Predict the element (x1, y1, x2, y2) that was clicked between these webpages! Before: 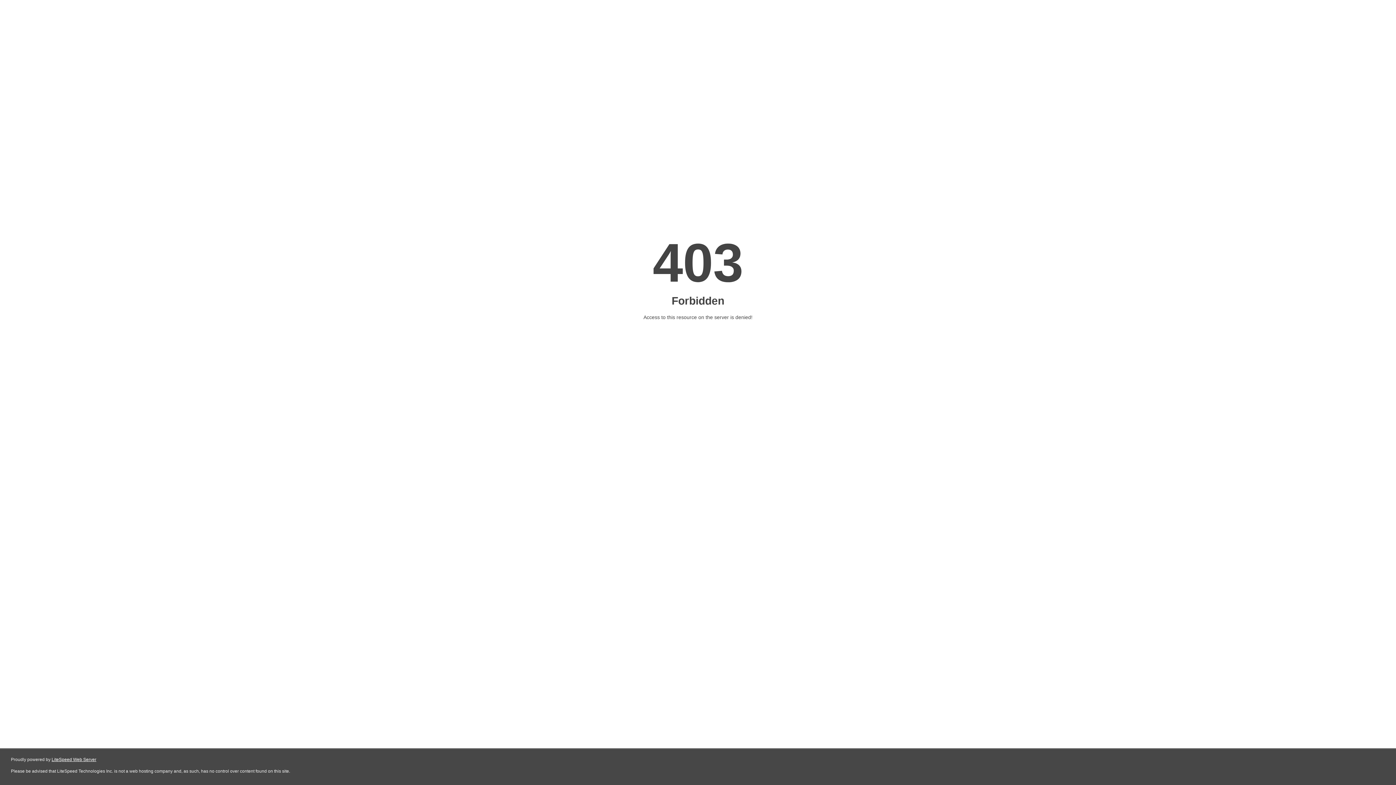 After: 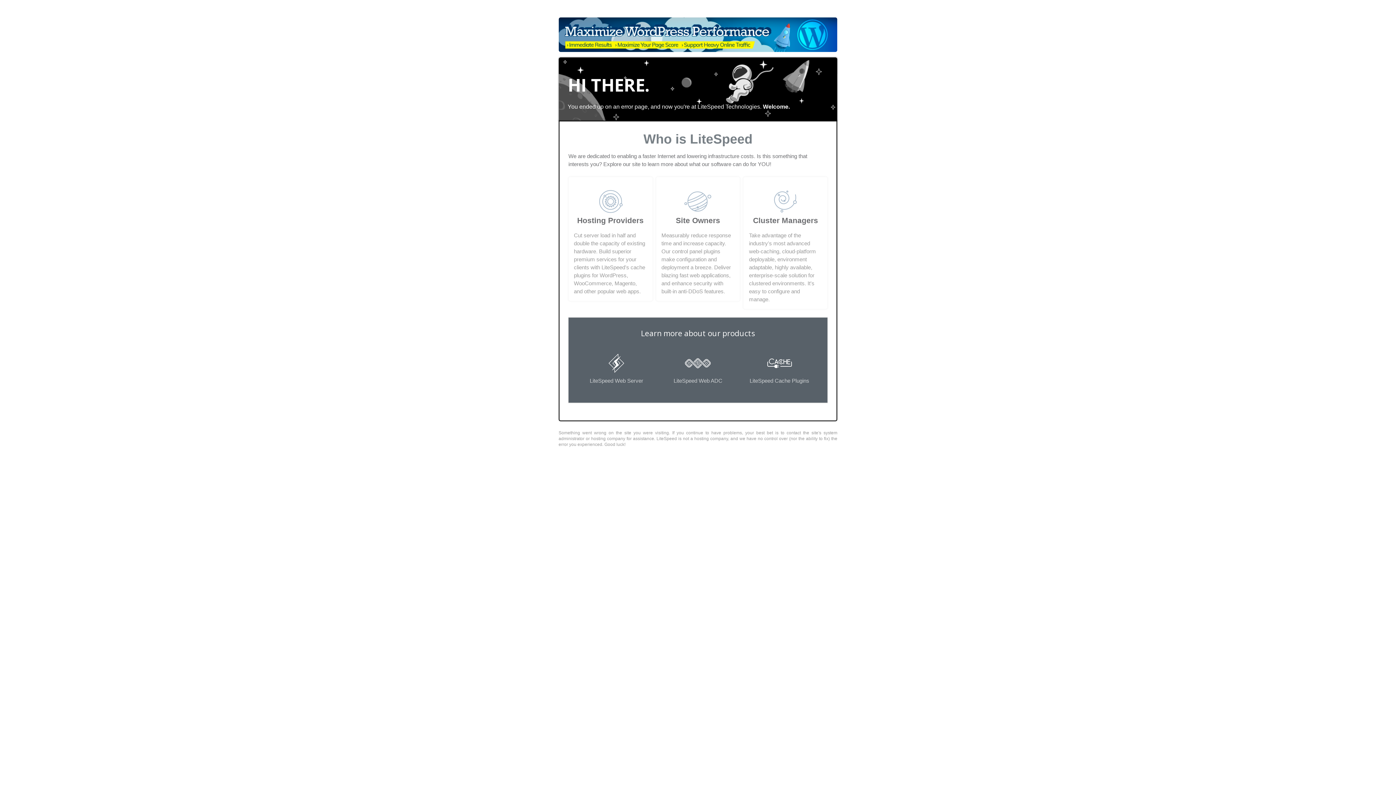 Action: label: LiteSpeed Web Server bbox: (51, 757, 96, 762)